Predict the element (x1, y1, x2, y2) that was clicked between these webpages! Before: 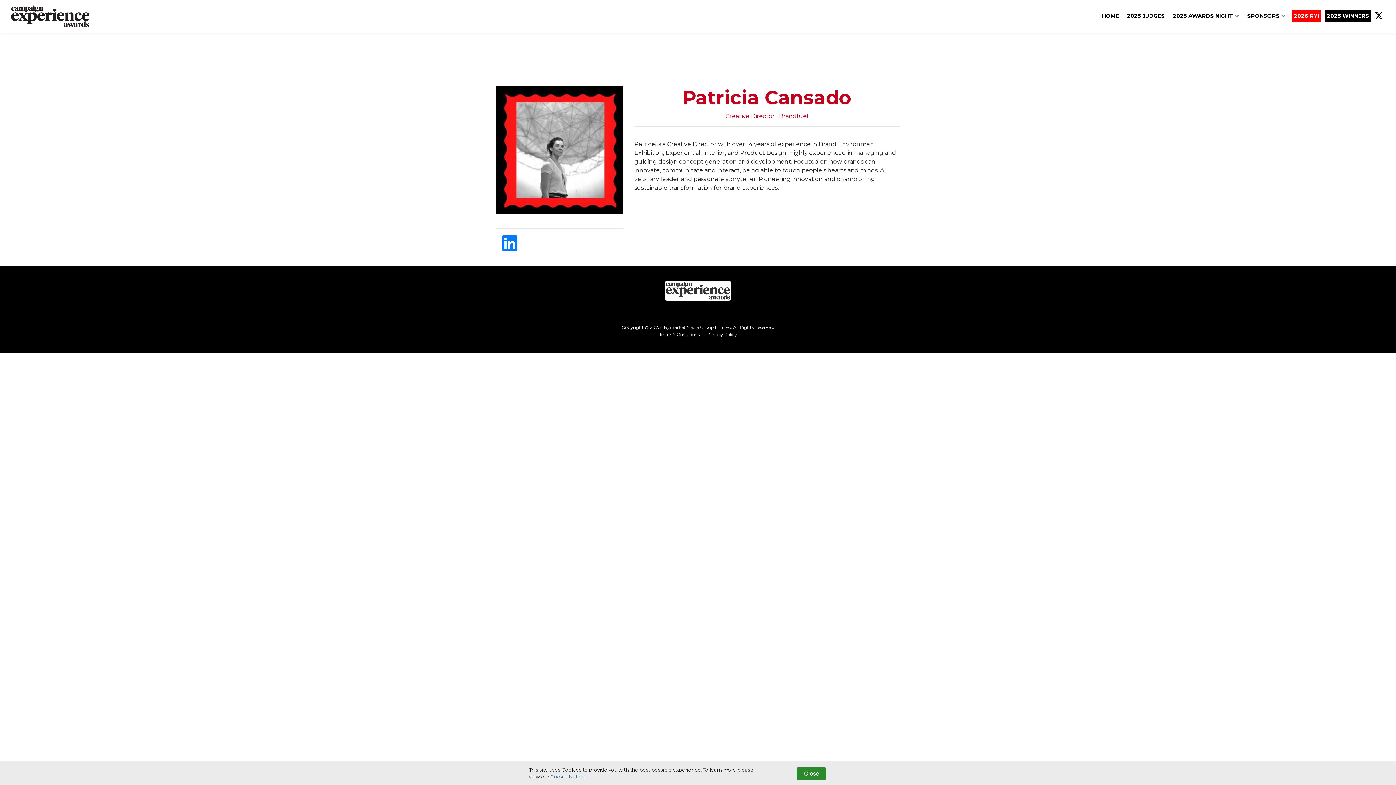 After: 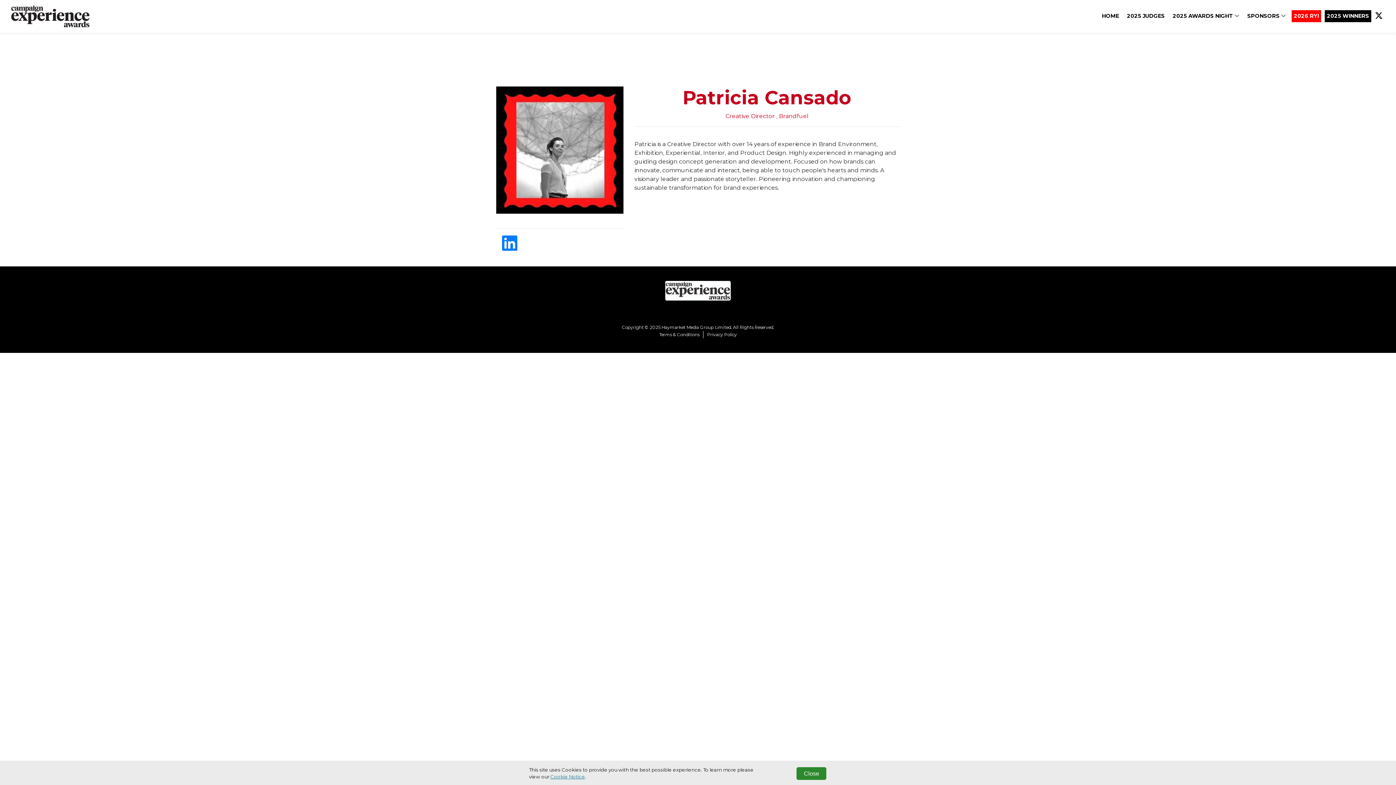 Action: label: Cookie Notice bbox: (550, 774, 585, 780)